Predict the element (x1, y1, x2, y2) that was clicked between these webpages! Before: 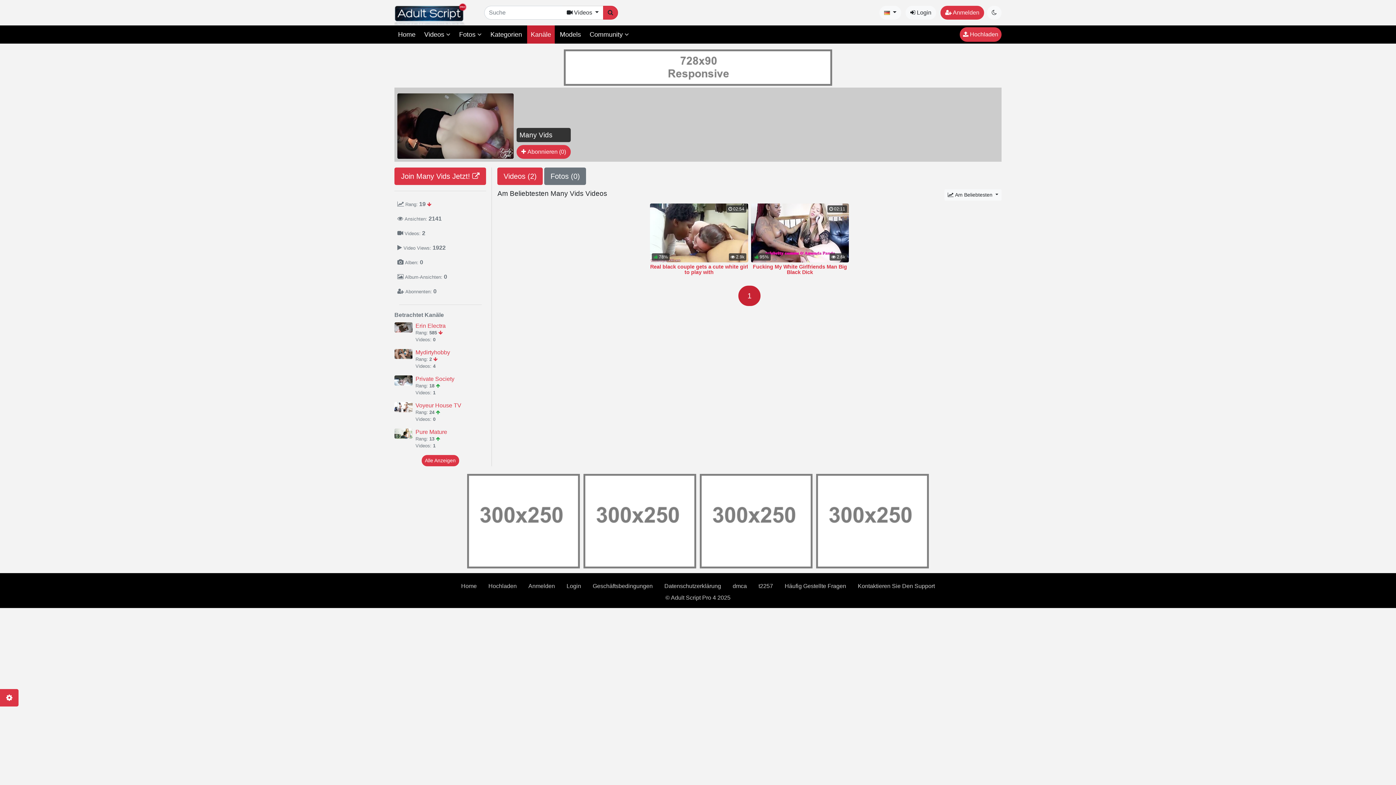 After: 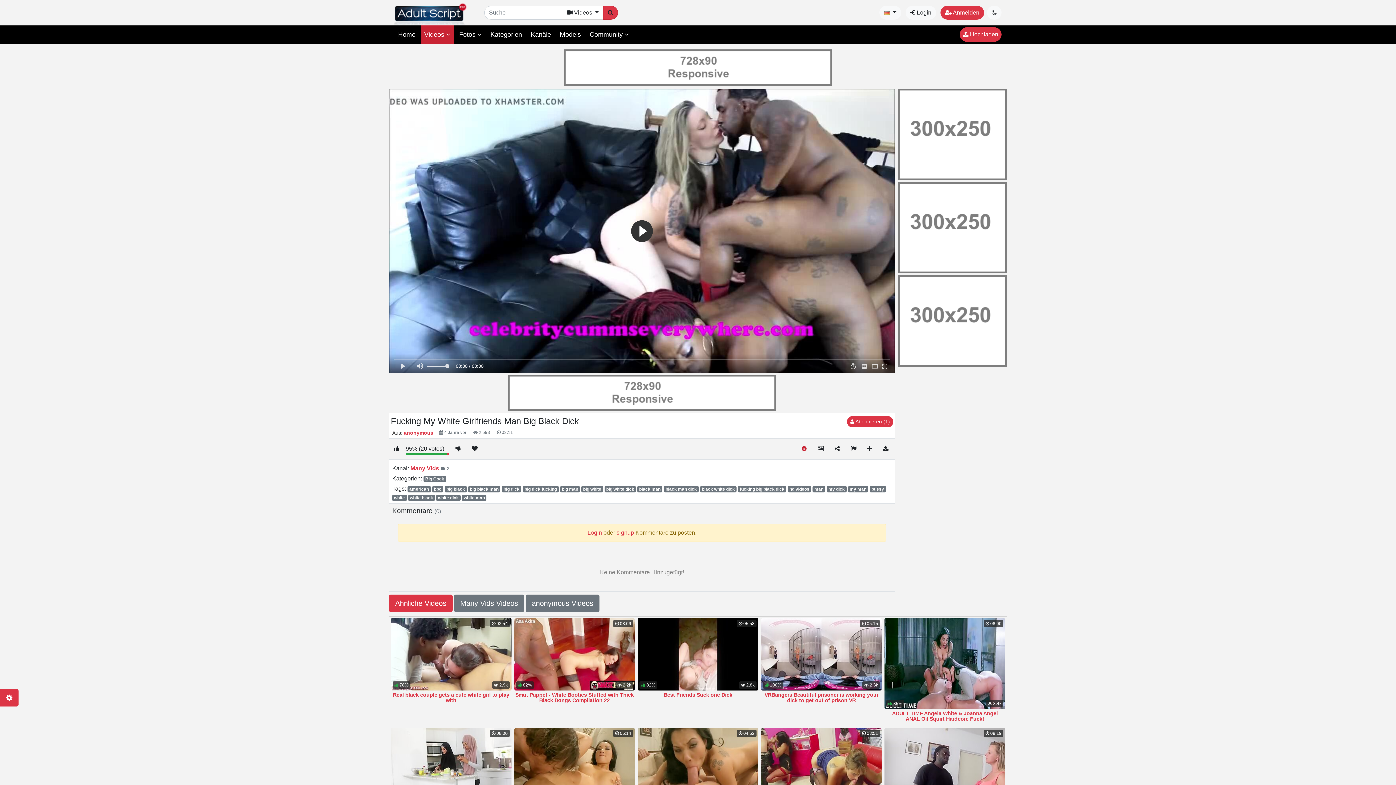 Action: bbox: (753, 263, 847, 275) label: Fucking My White Girlfriends Man Big Black Dick